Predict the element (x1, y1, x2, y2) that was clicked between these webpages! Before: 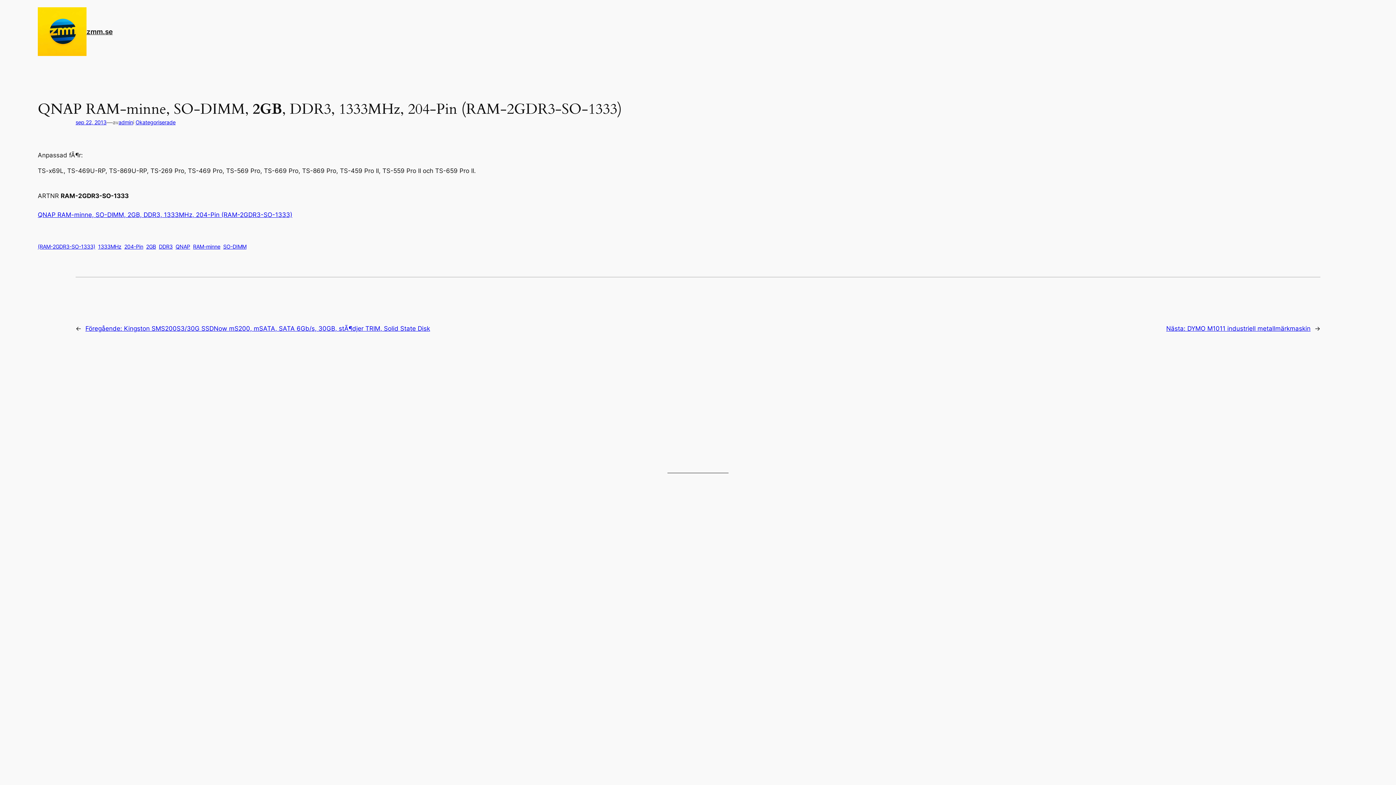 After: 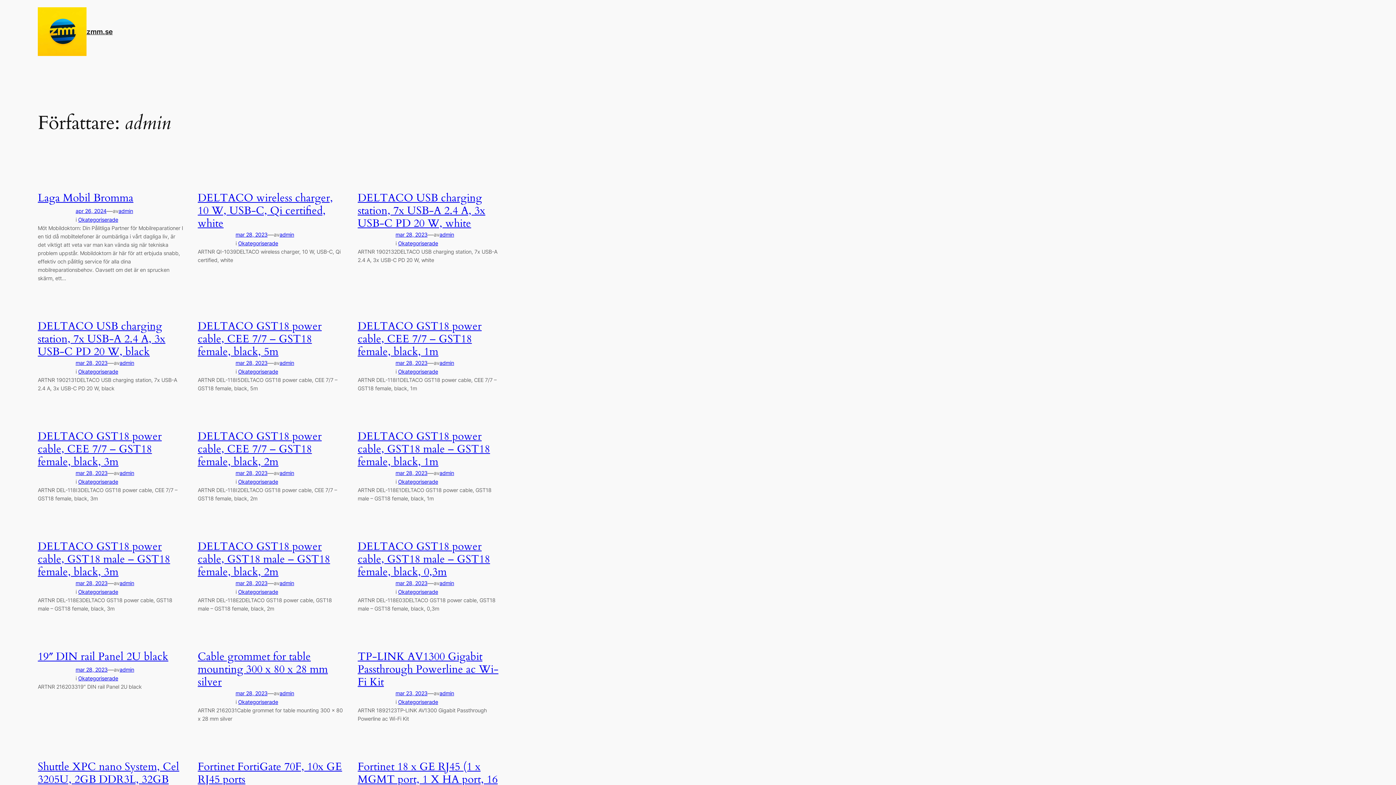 Action: label: admin bbox: (118, 119, 133, 125)